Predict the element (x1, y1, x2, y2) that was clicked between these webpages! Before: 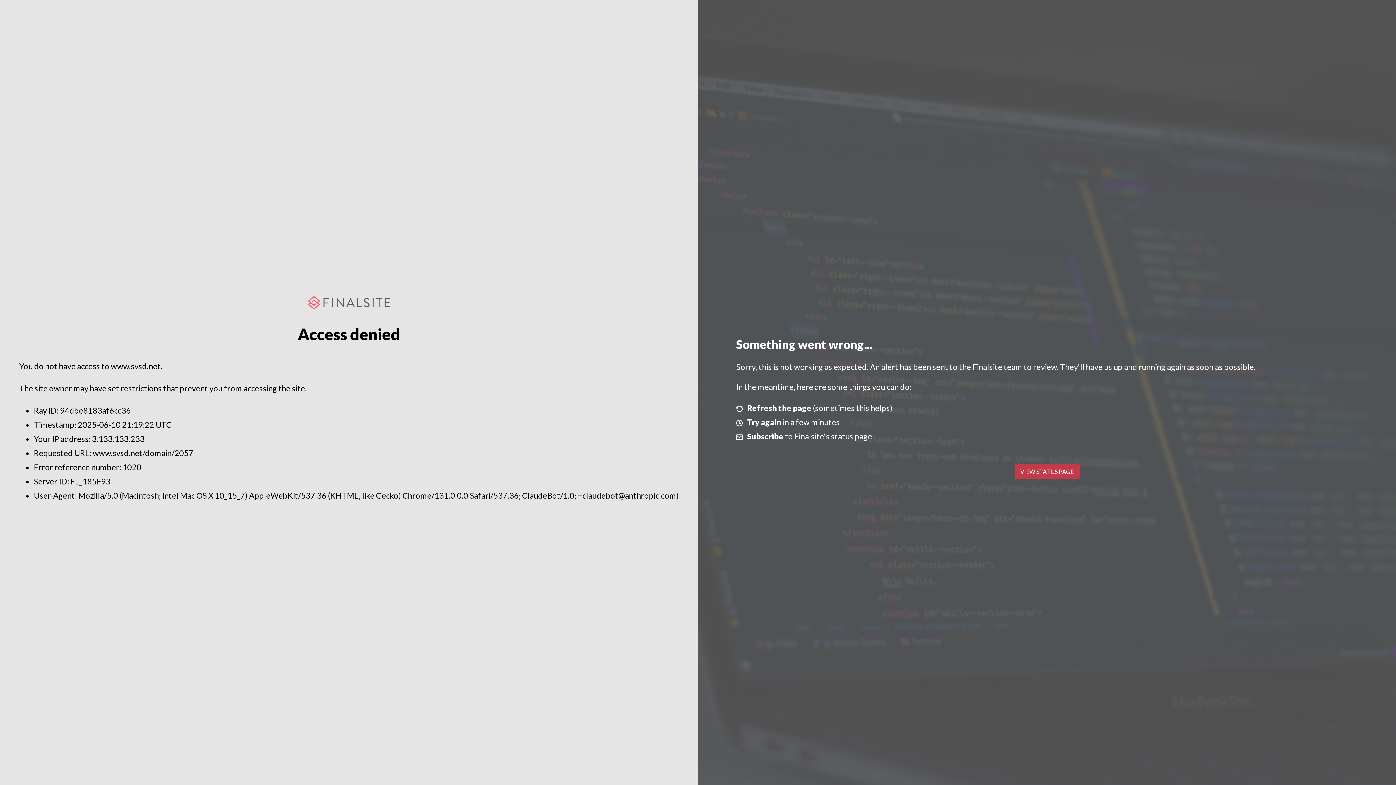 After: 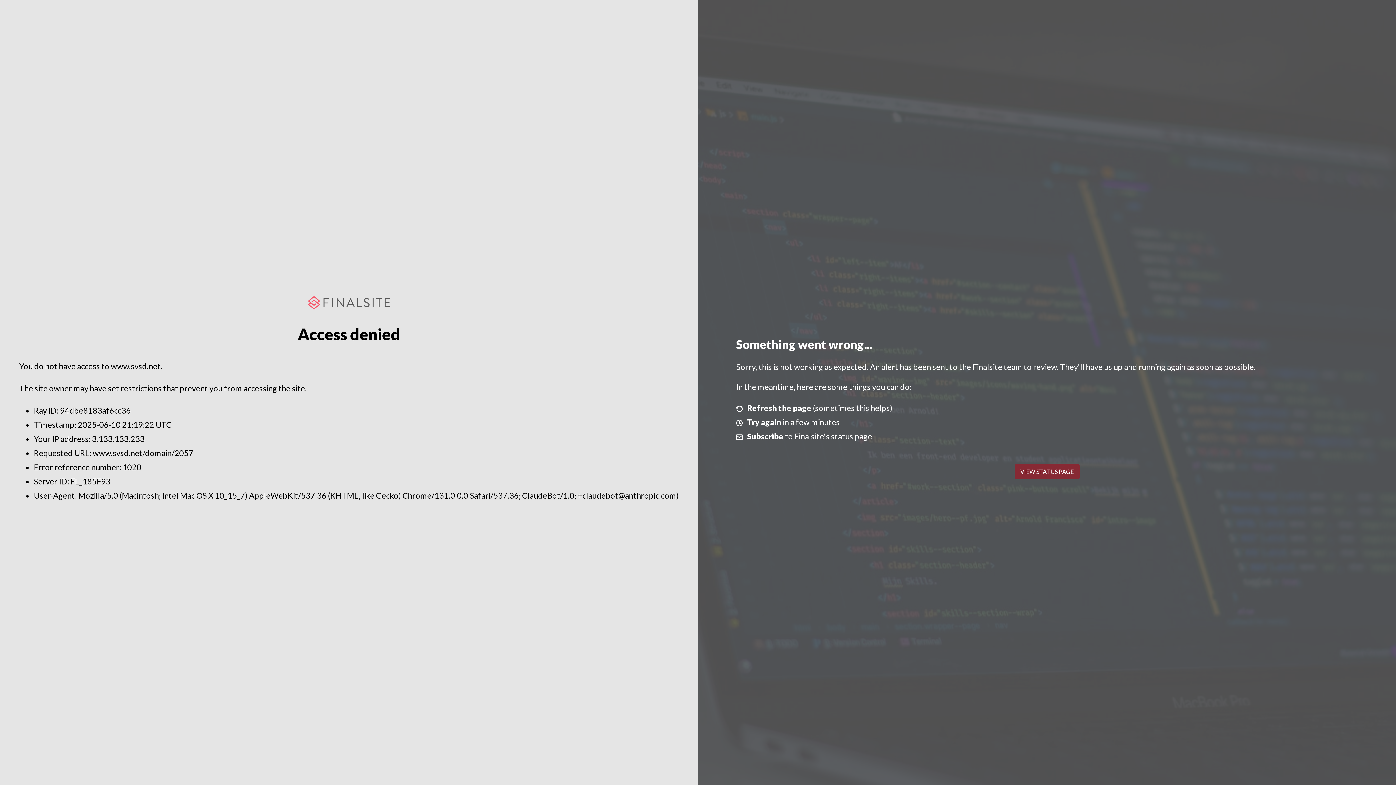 Action: bbox: (1014, 464, 1079, 479) label: VIEW STATUS PAGE